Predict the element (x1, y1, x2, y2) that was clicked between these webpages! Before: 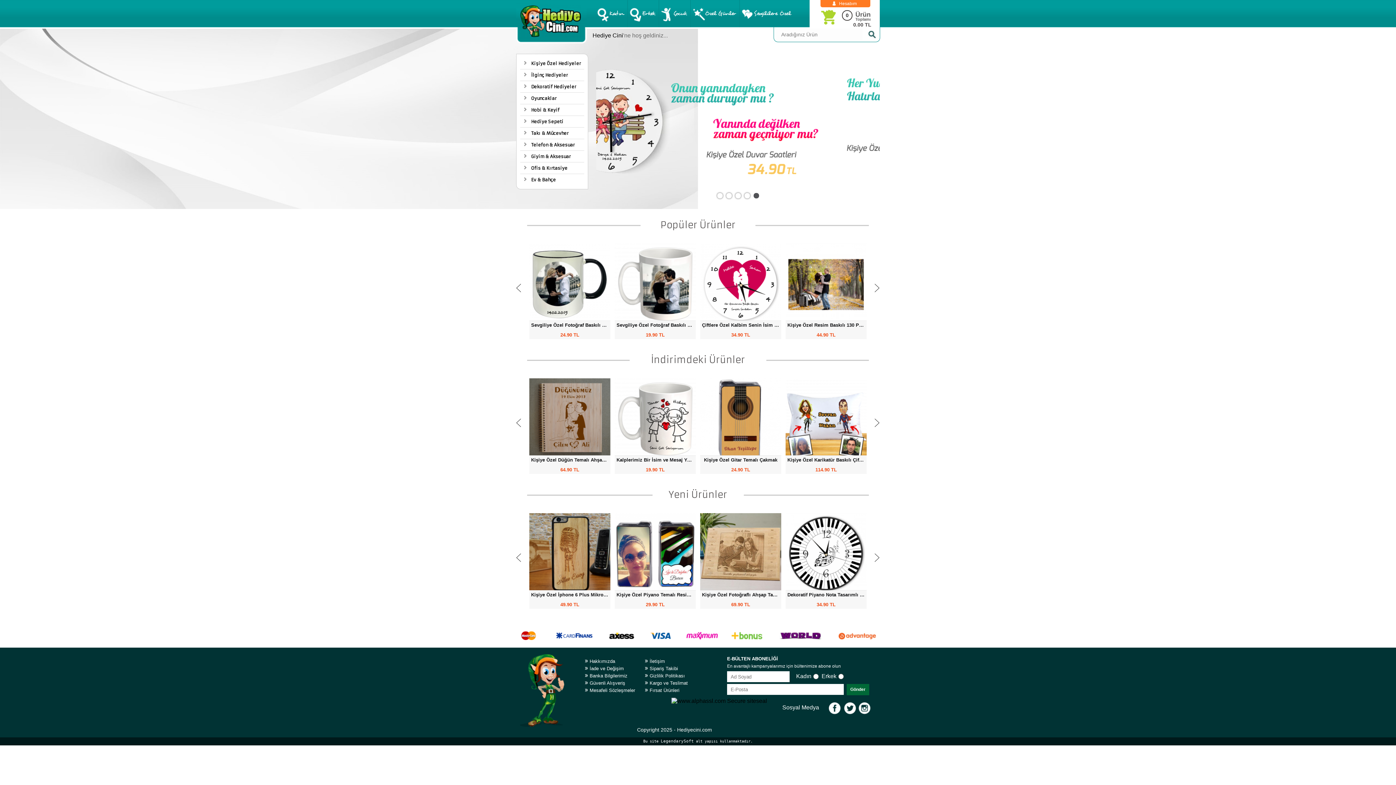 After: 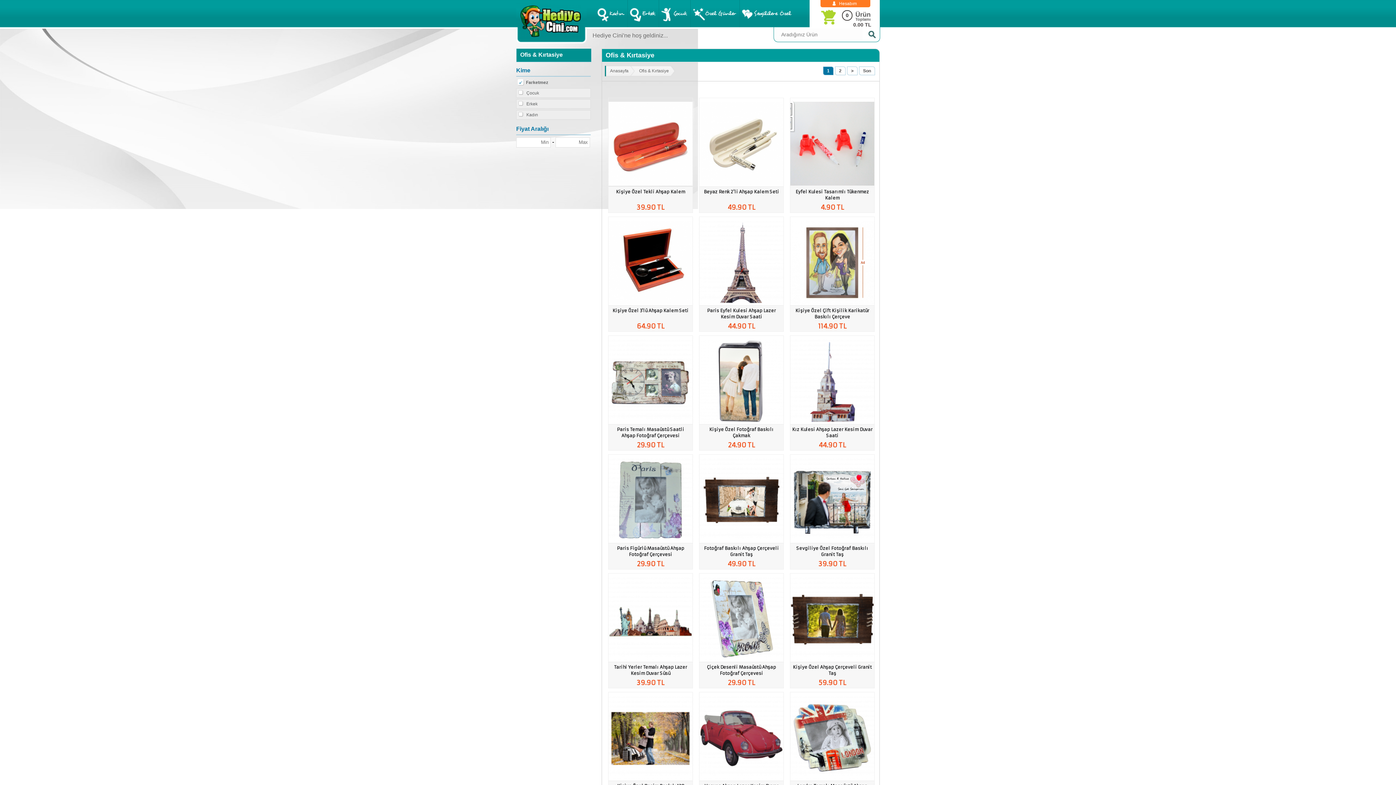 Action: bbox: (531, 162, 584, 173) label: Ofis & Kırtasiye